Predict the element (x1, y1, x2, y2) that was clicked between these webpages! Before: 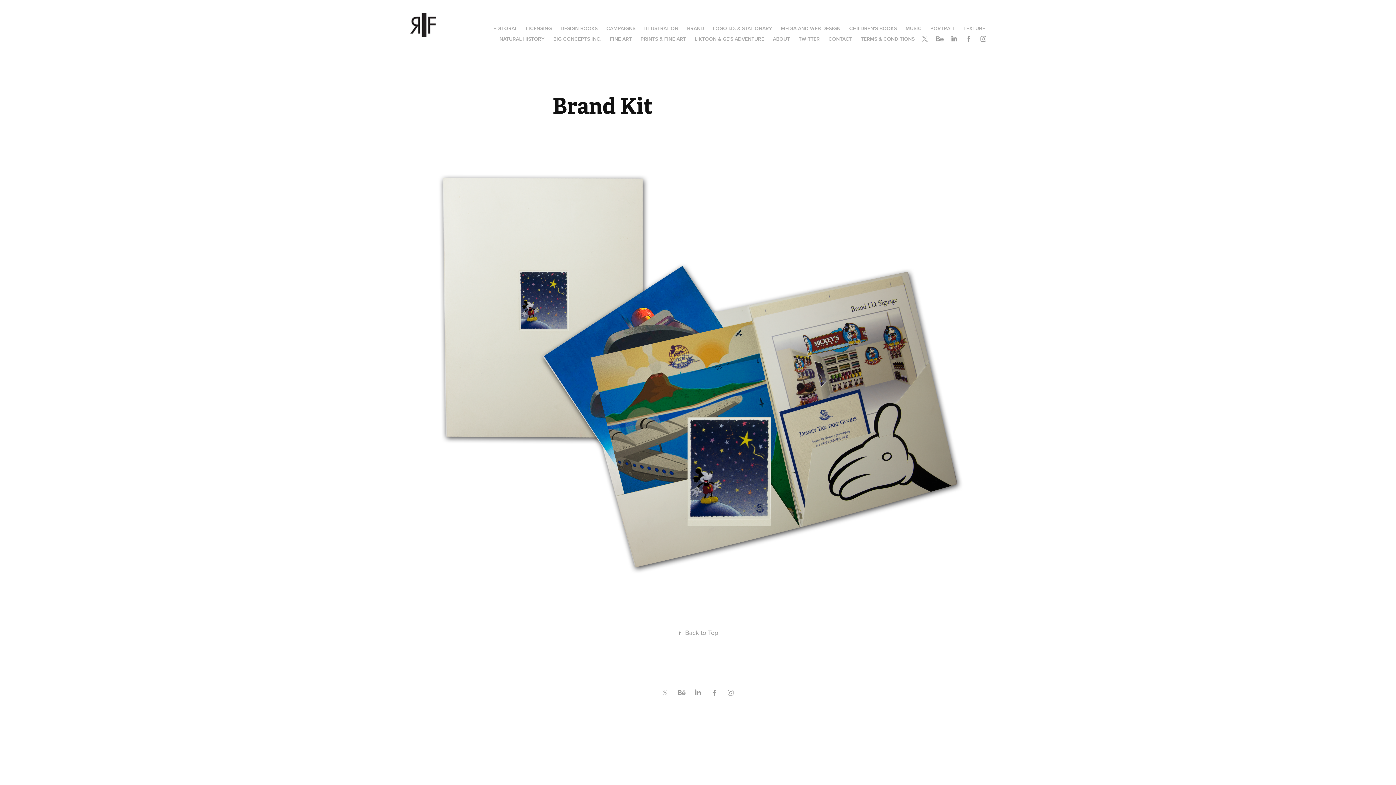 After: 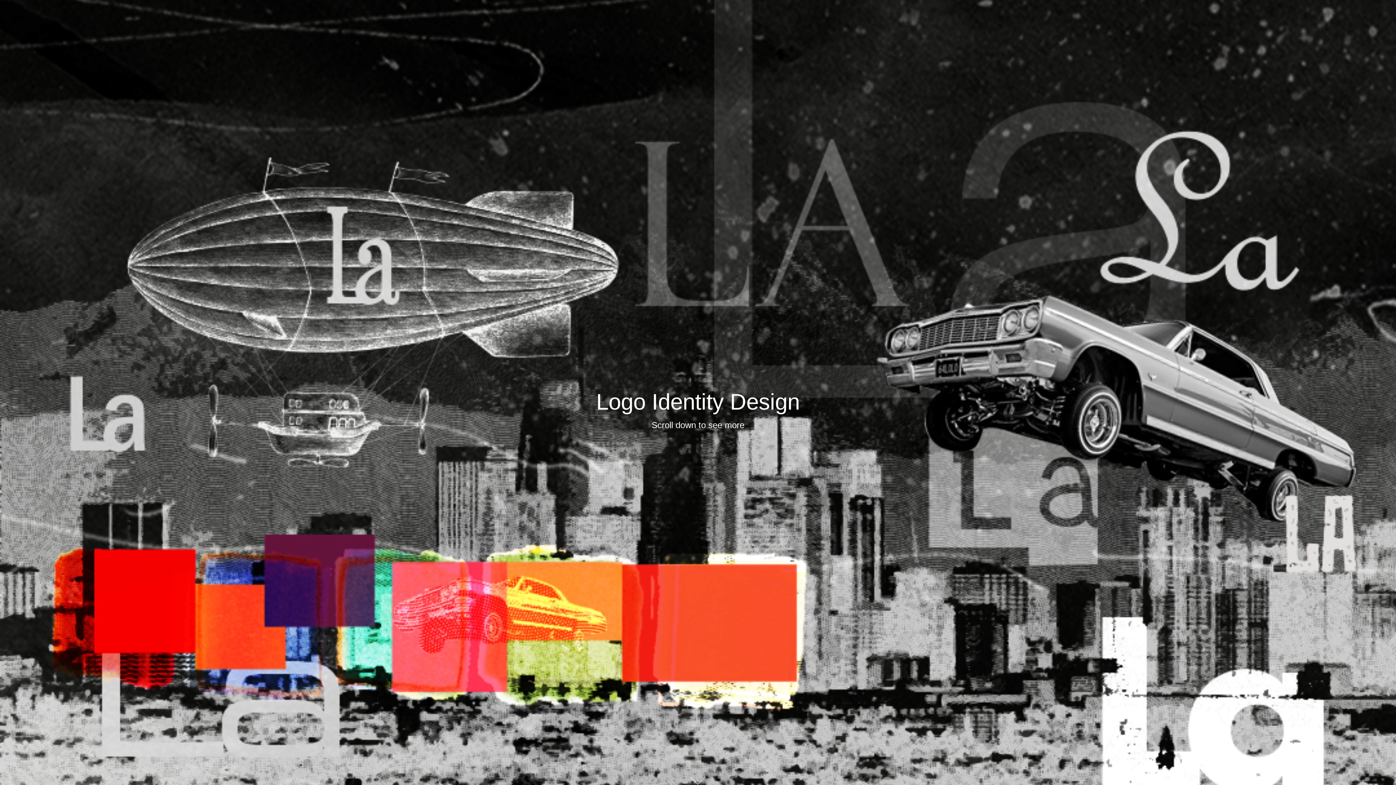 Action: label: LOGO I.D. & STATIONARY bbox: (713, 24, 772, 32)